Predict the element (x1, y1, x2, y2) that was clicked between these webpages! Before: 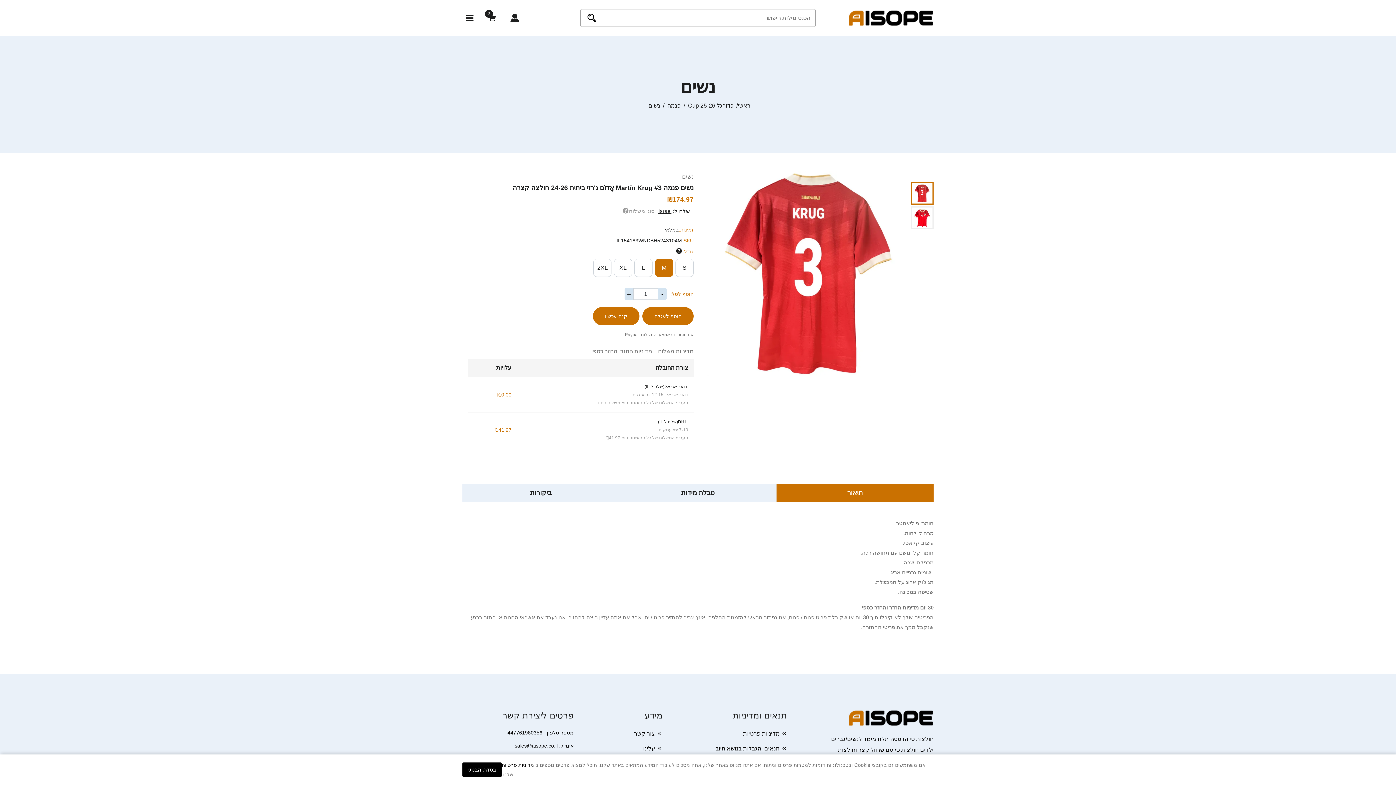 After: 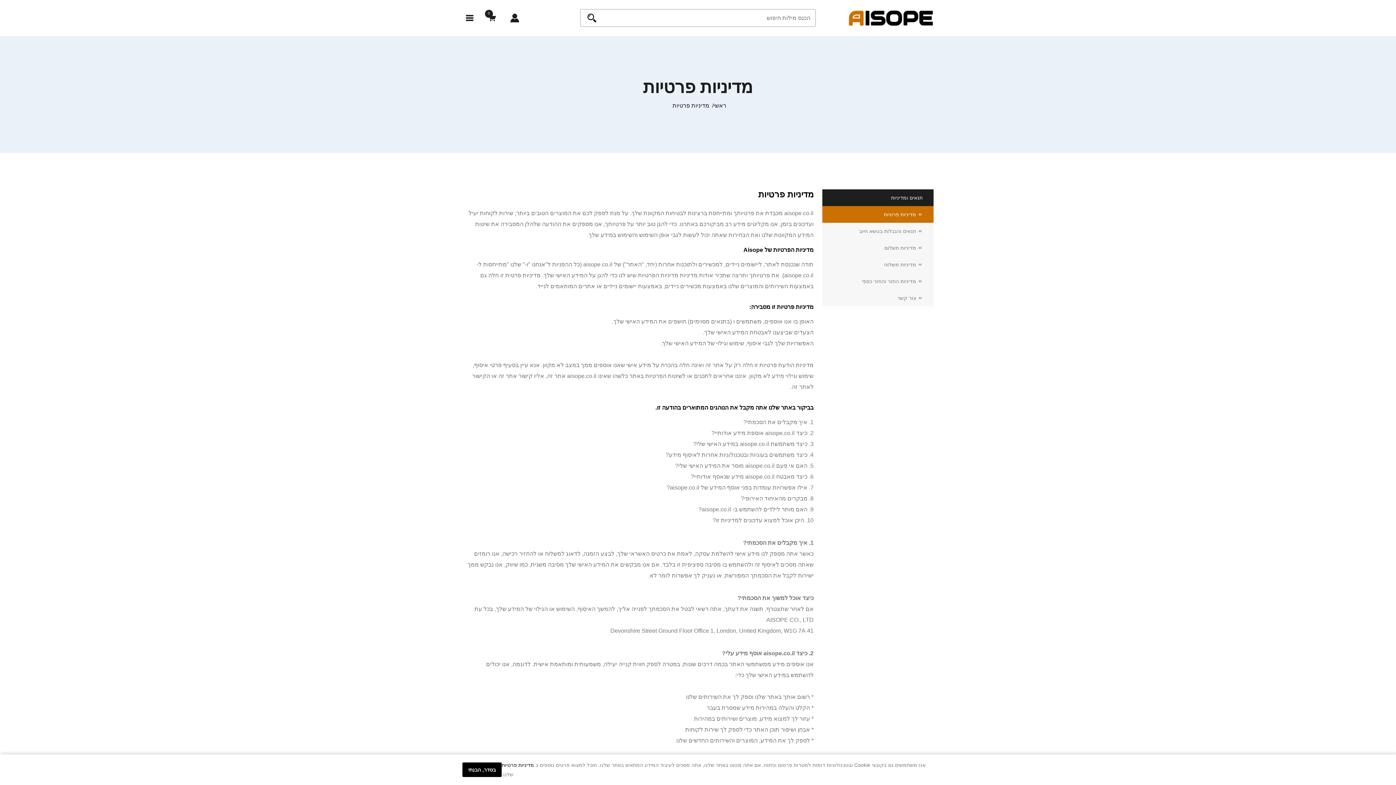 Action: label: מדיניות פרטיות bbox: (743, 730, 787, 737)